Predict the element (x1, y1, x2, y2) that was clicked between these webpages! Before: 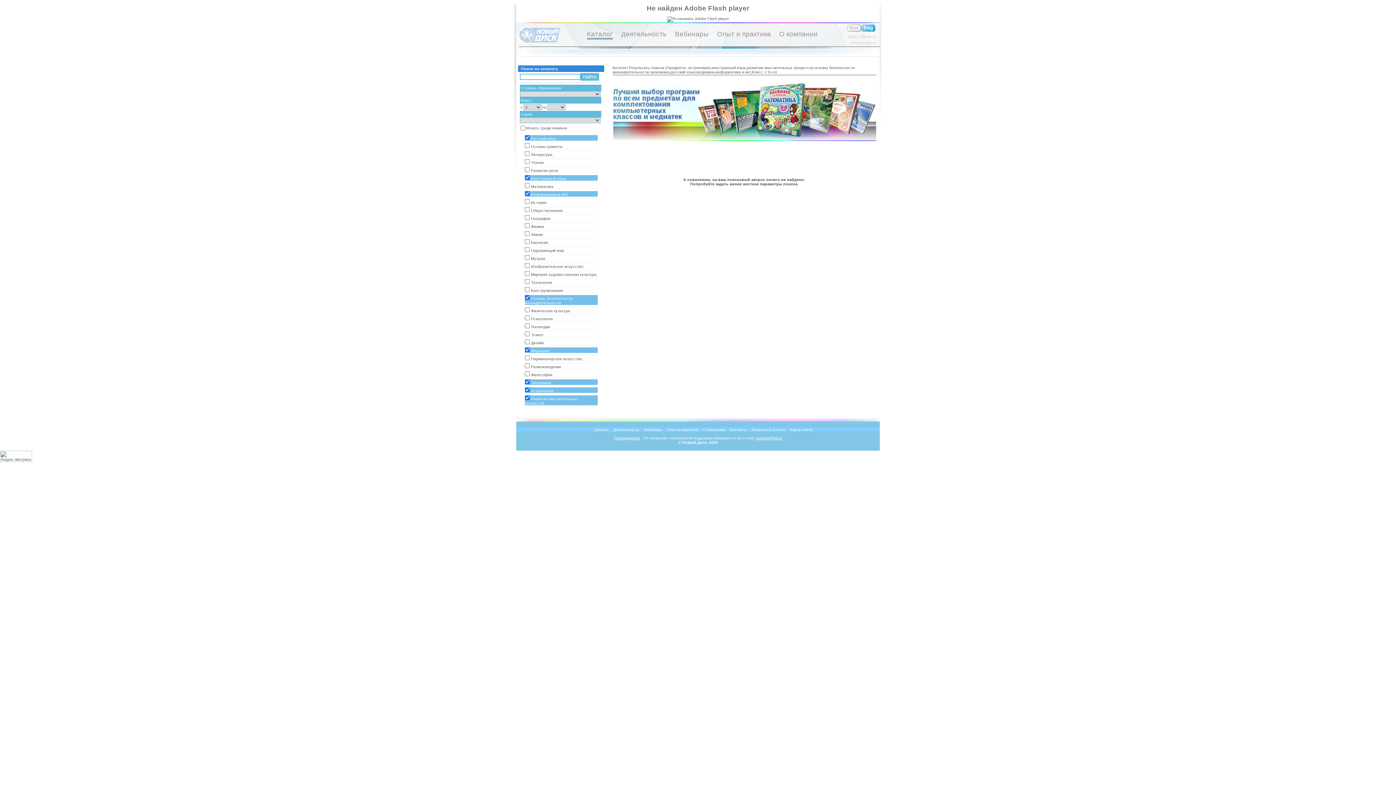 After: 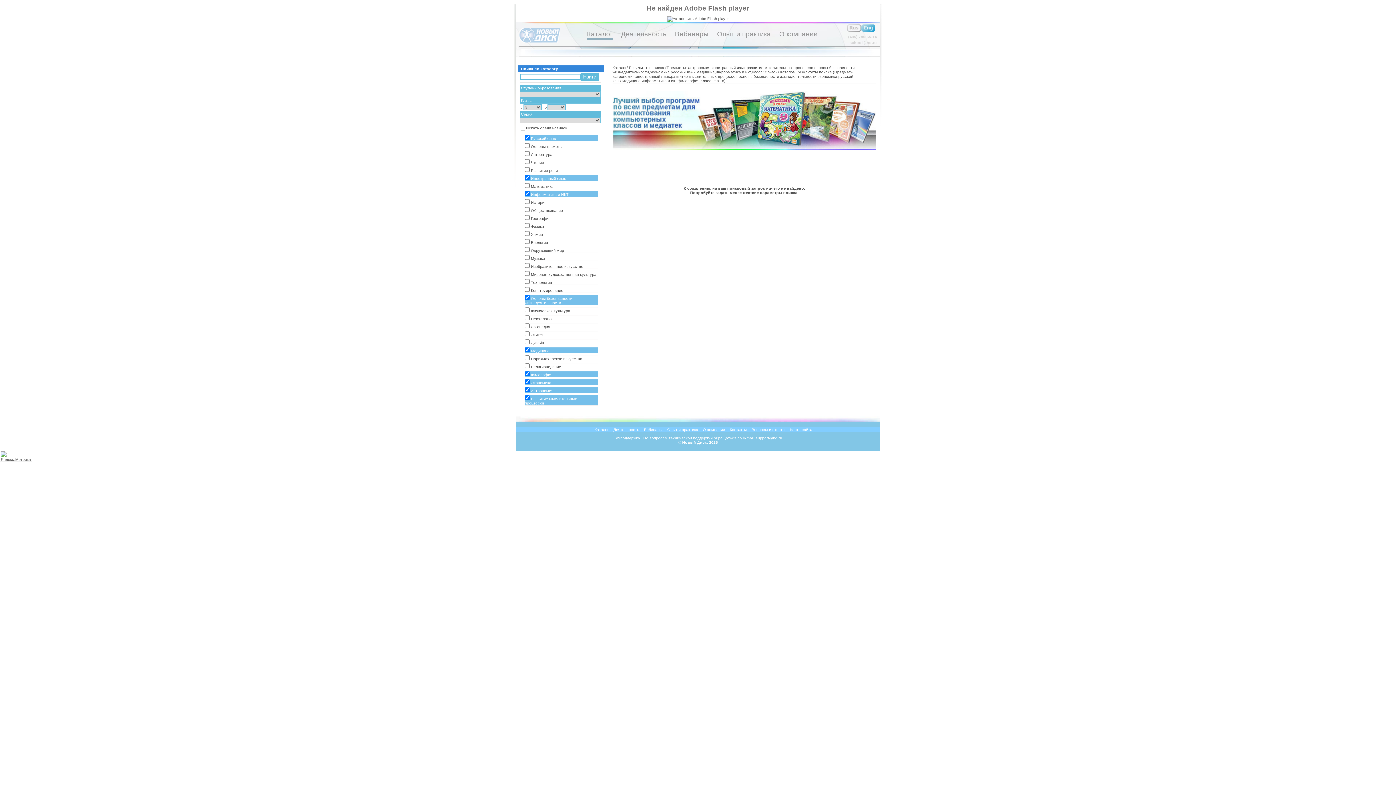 Action: bbox: (524, 371, 598, 377) label: Философия